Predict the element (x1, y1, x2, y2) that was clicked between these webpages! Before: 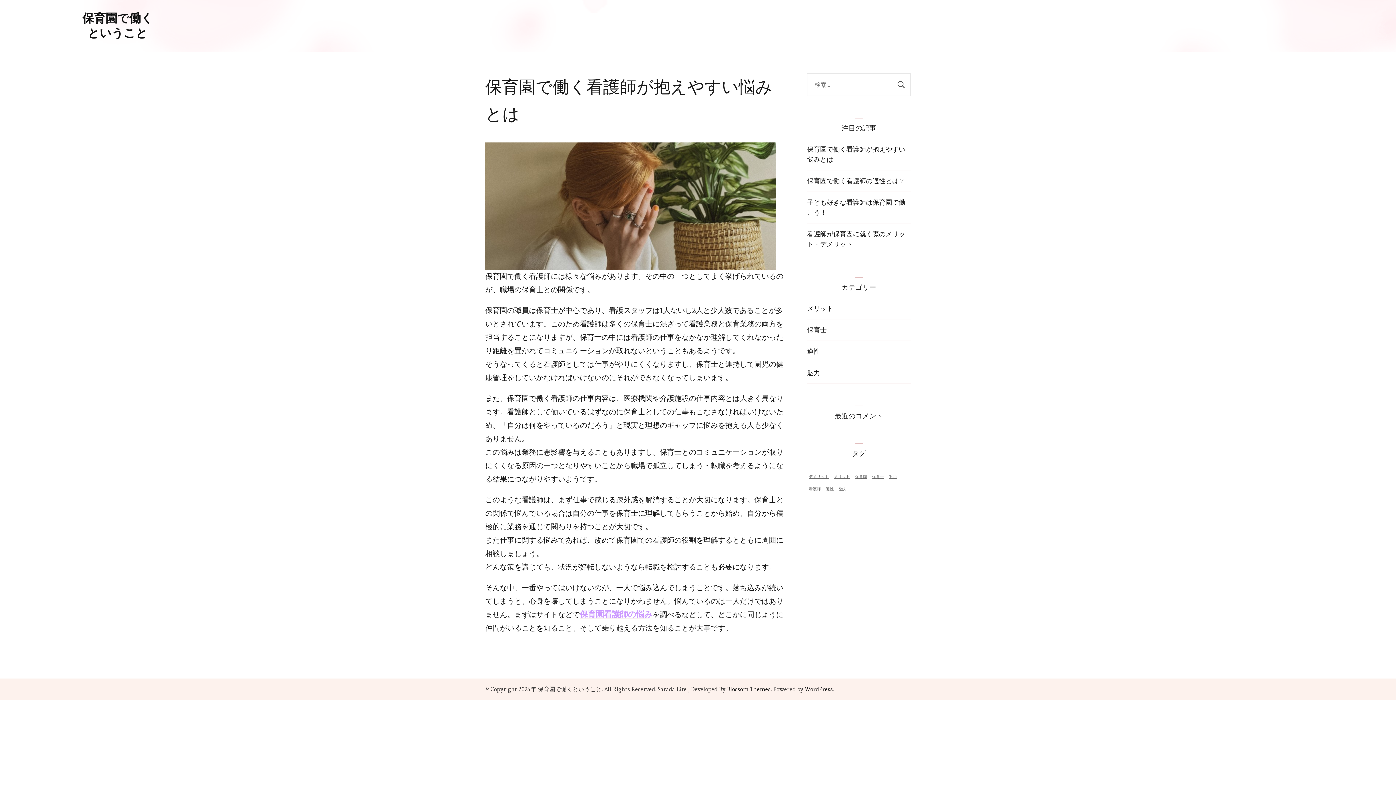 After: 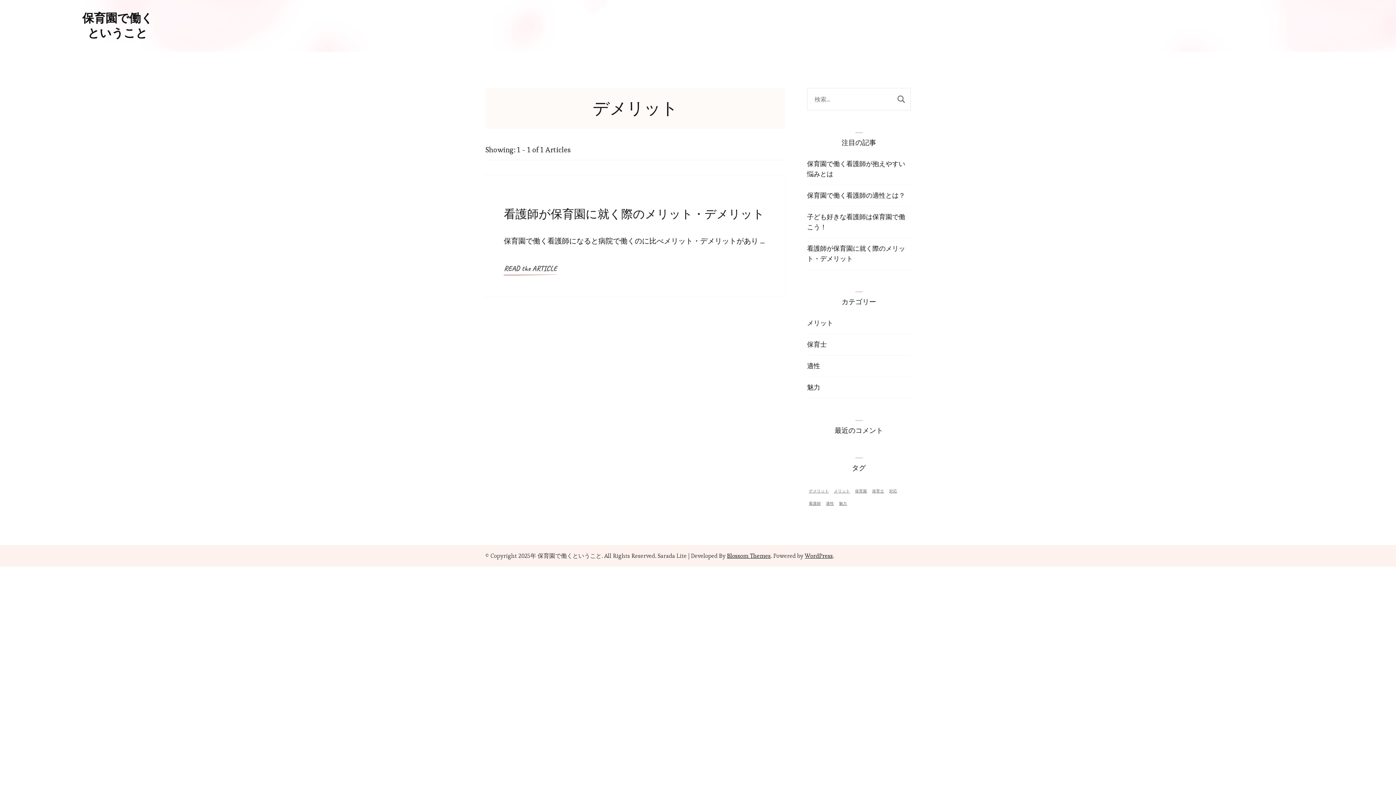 Action: label: デメリット (1個の項目) bbox: (807, 471, 830, 482)